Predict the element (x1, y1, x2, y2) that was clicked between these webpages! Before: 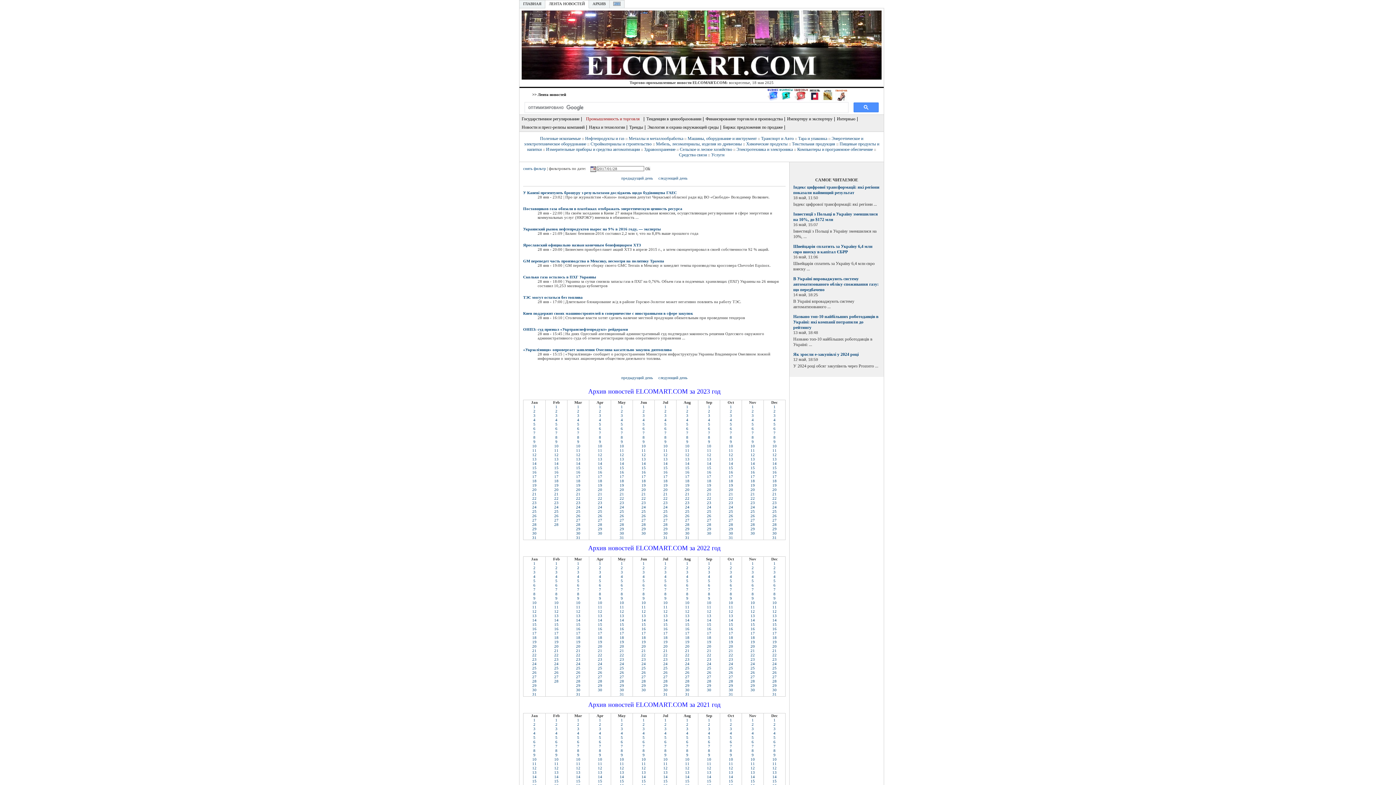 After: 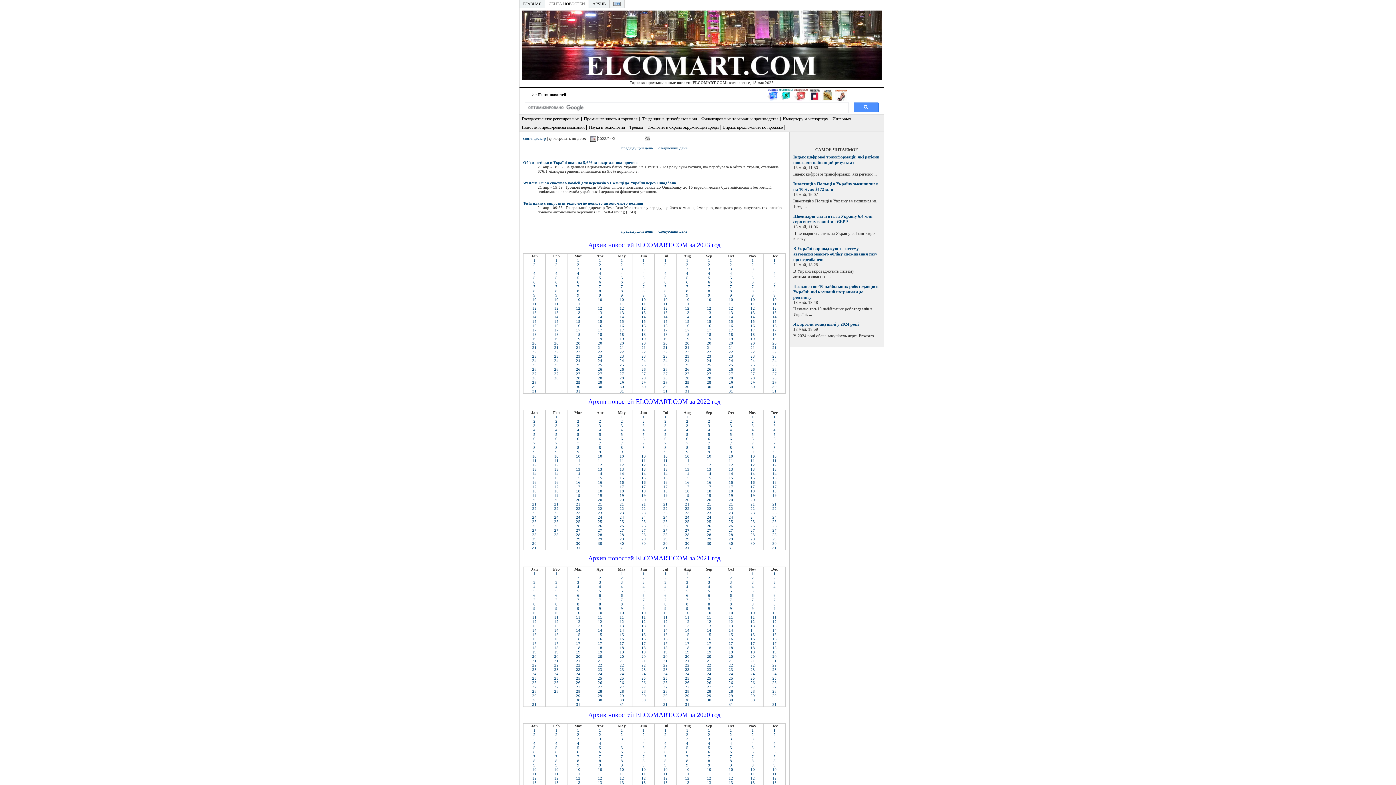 Action: label: 21 bbox: (598, 491, 602, 496)